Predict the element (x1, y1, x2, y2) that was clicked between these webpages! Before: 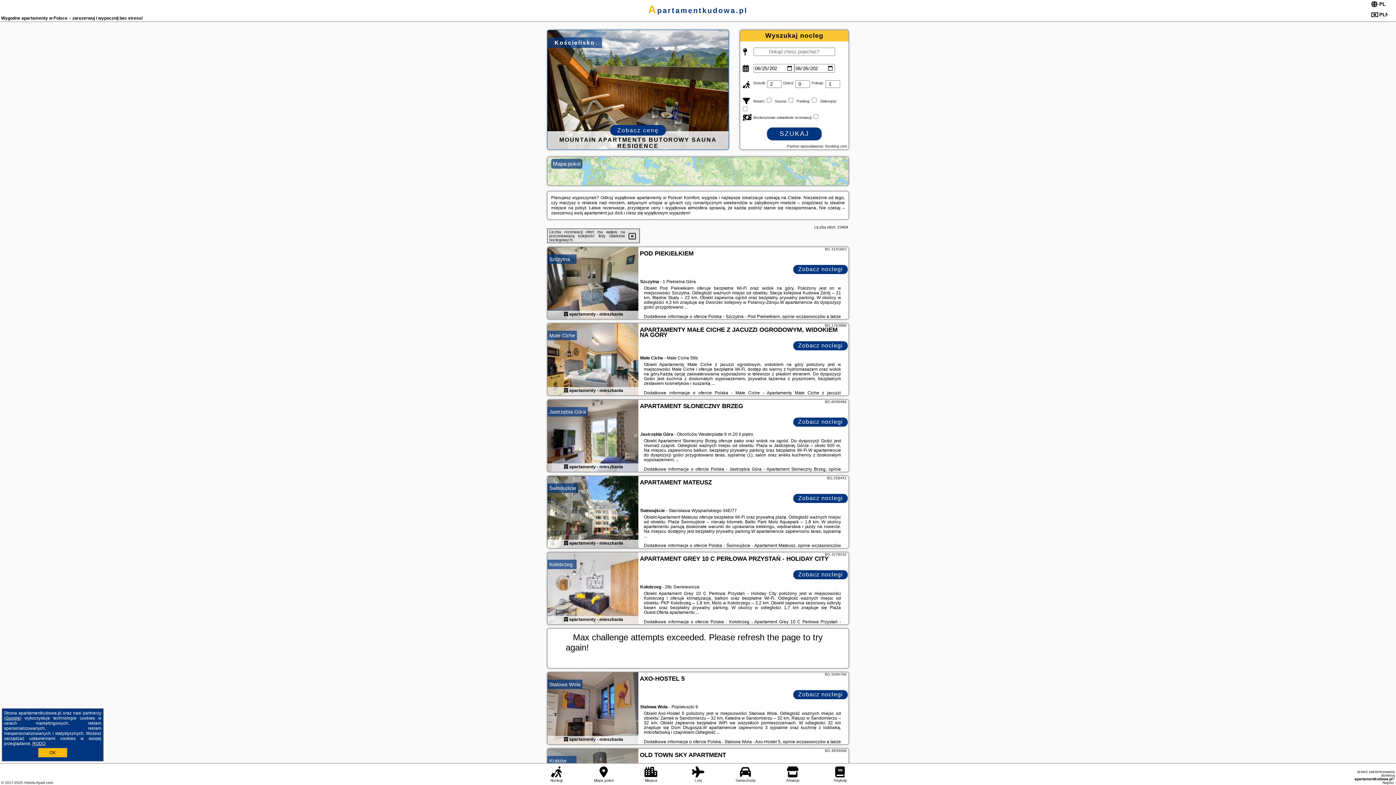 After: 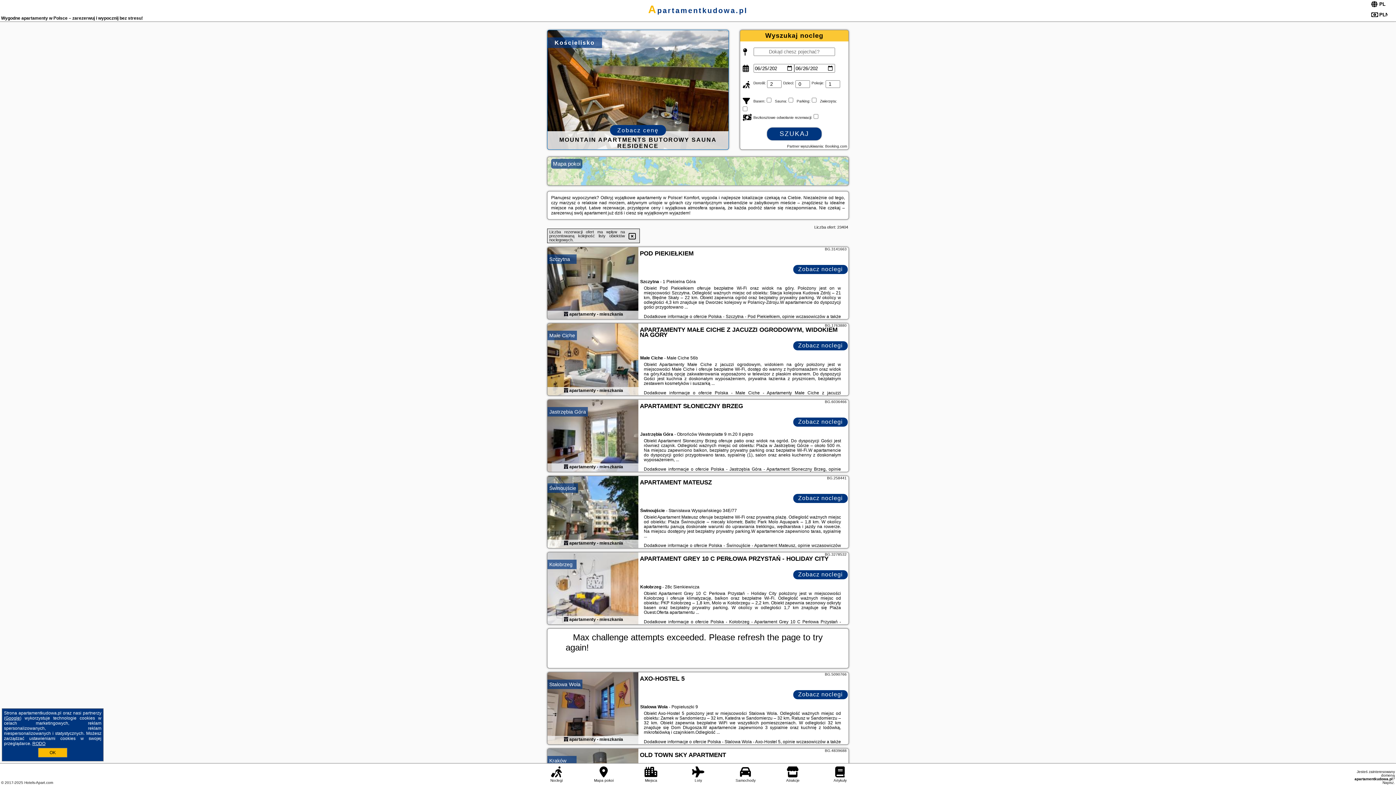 Action: label: Zobacz noclegi bbox: (793, 690, 848, 699)